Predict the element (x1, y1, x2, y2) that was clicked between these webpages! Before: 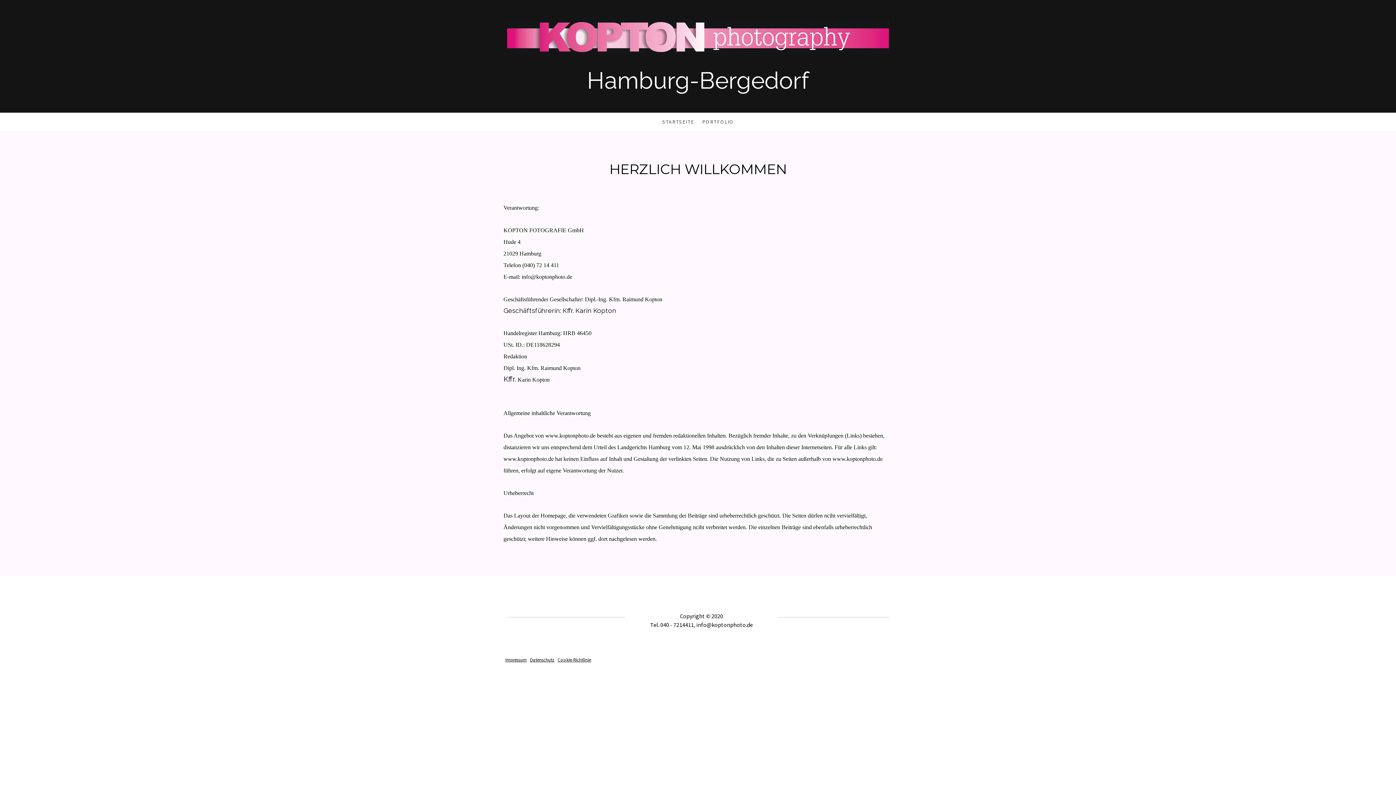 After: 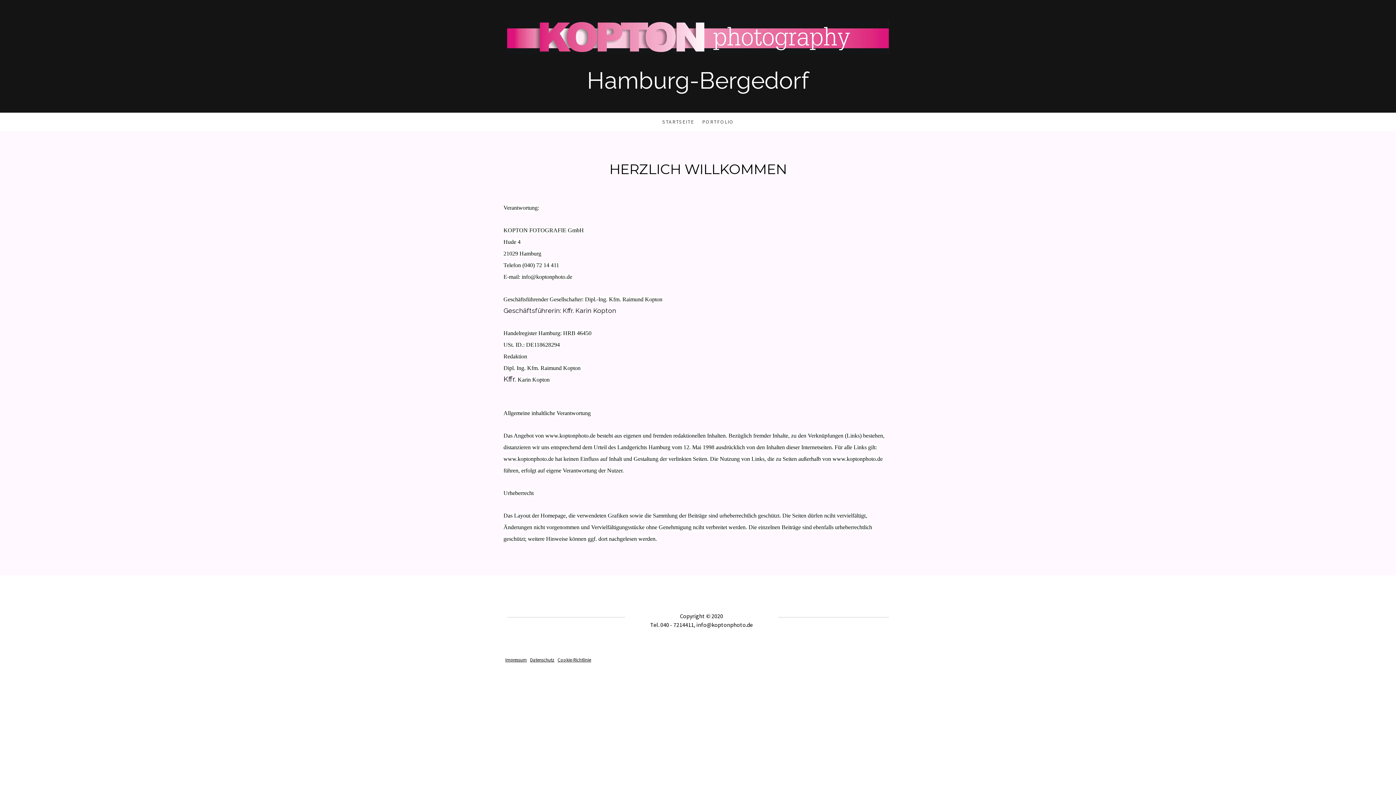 Action: label: Impressum bbox: (505, 657, 526, 662)